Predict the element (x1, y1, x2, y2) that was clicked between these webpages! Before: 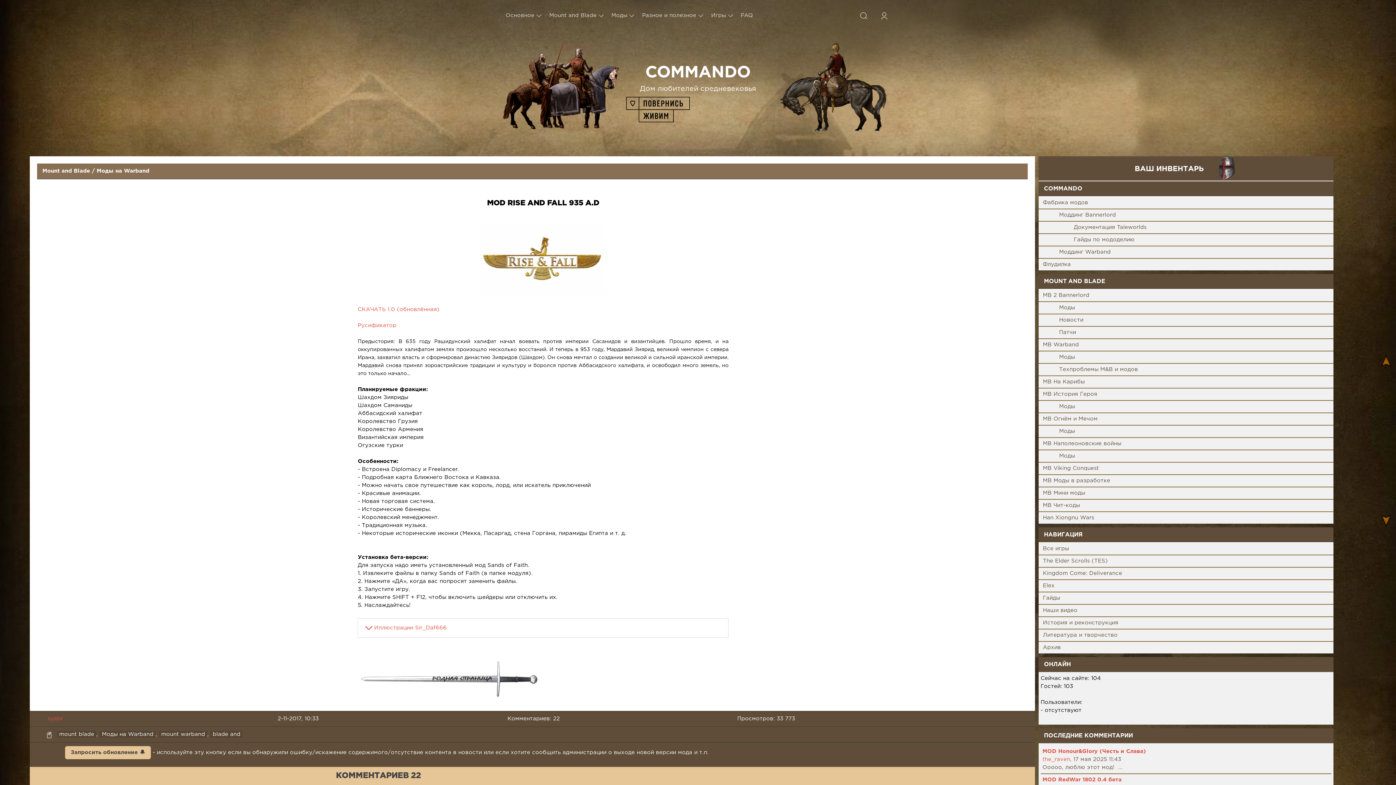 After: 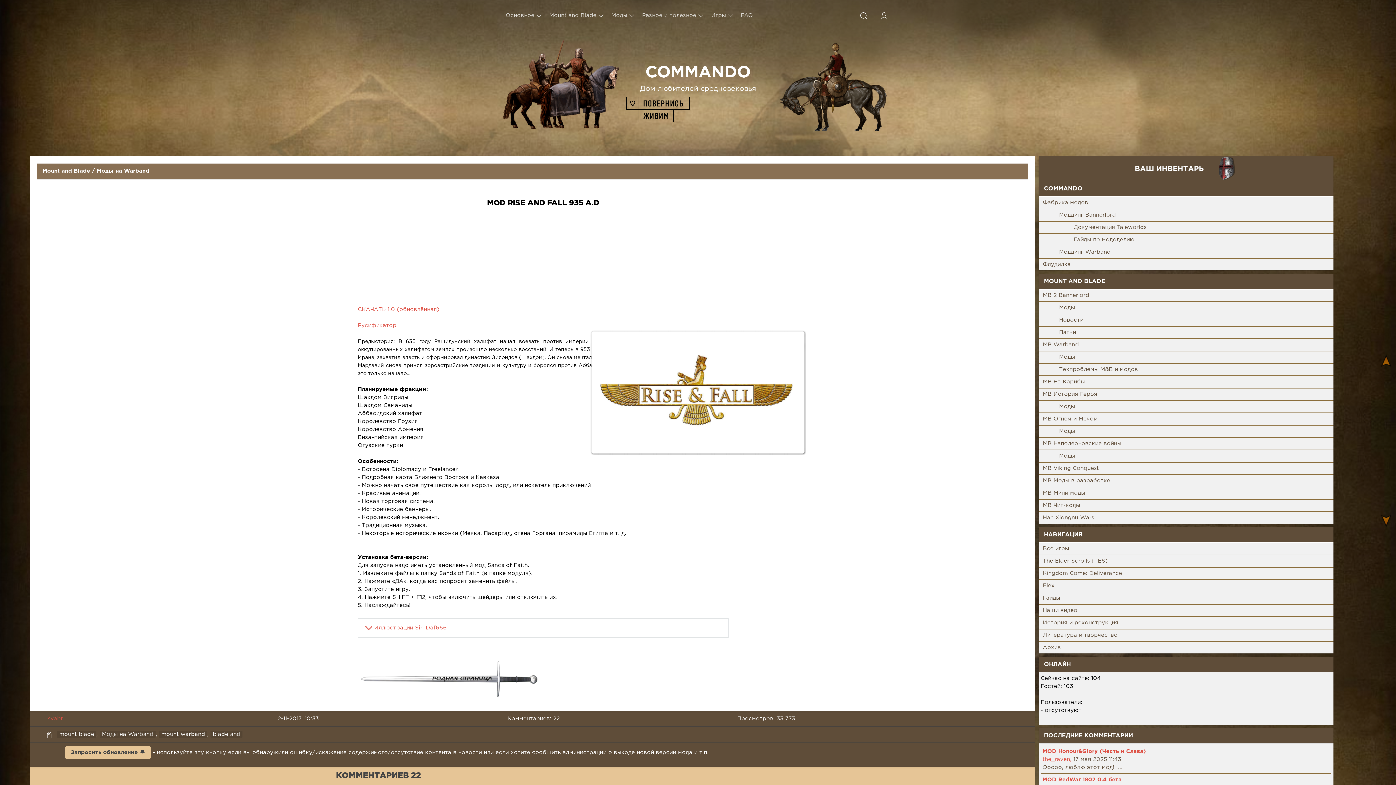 Action: bbox: (357, 224, 728, 295)